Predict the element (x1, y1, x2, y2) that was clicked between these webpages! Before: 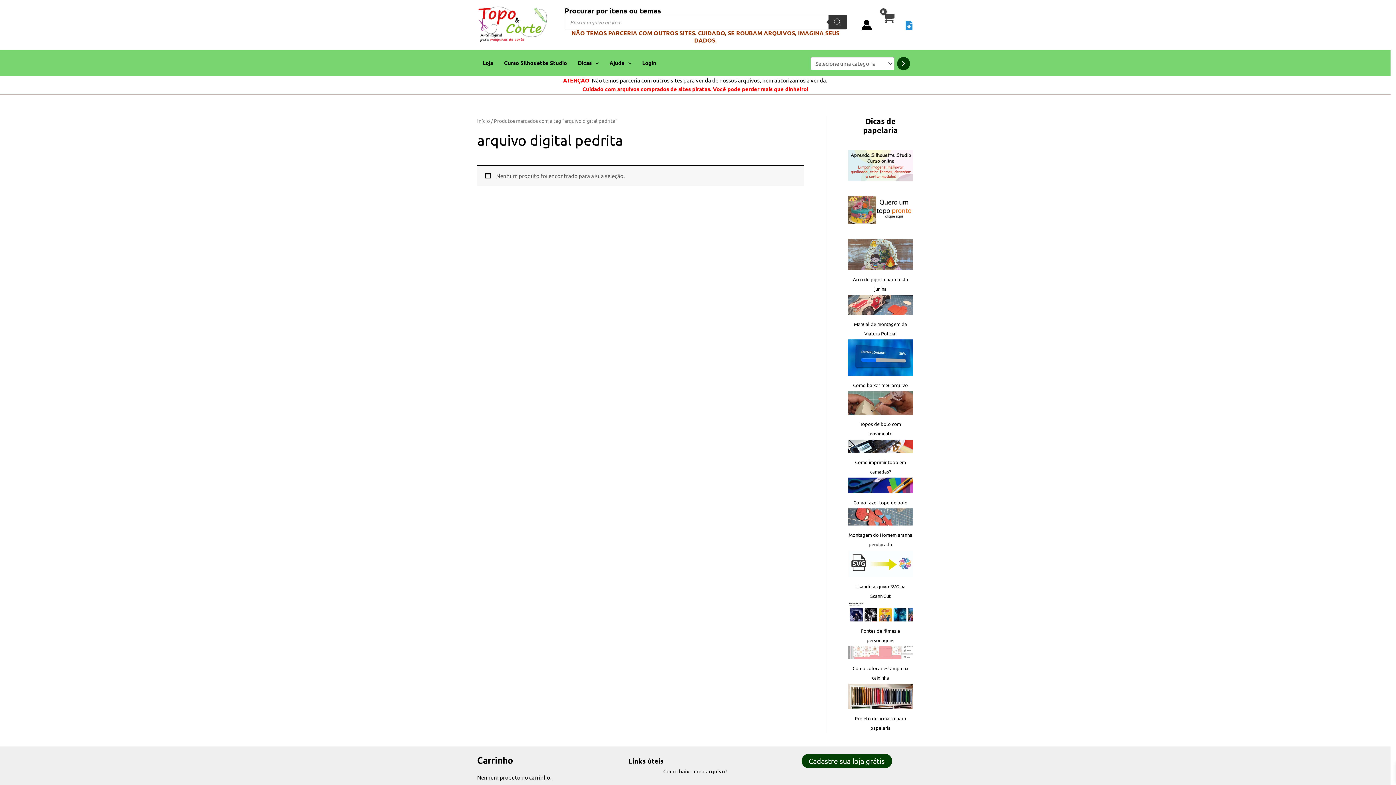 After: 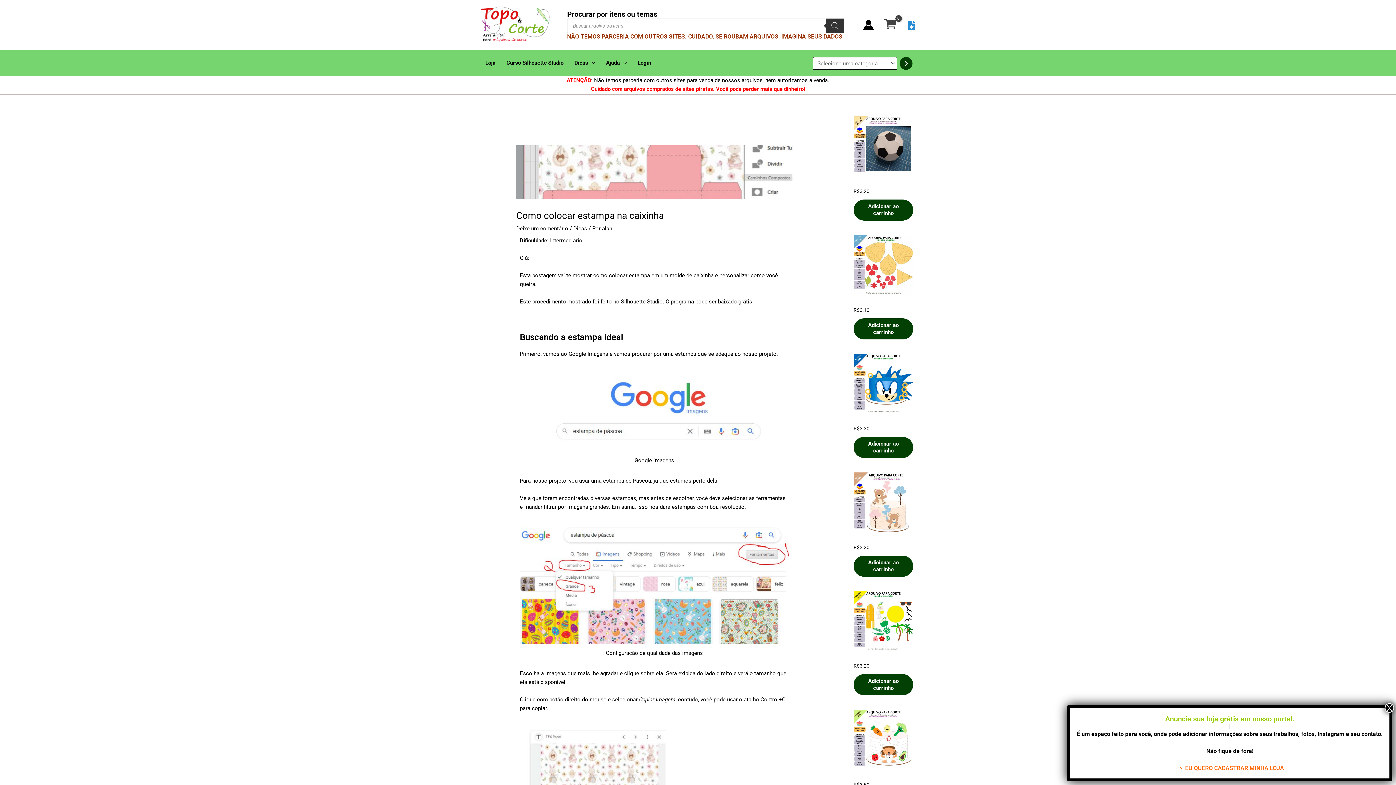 Action: bbox: (848, 646, 913, 659) label: Como colocar estampa na caixinha